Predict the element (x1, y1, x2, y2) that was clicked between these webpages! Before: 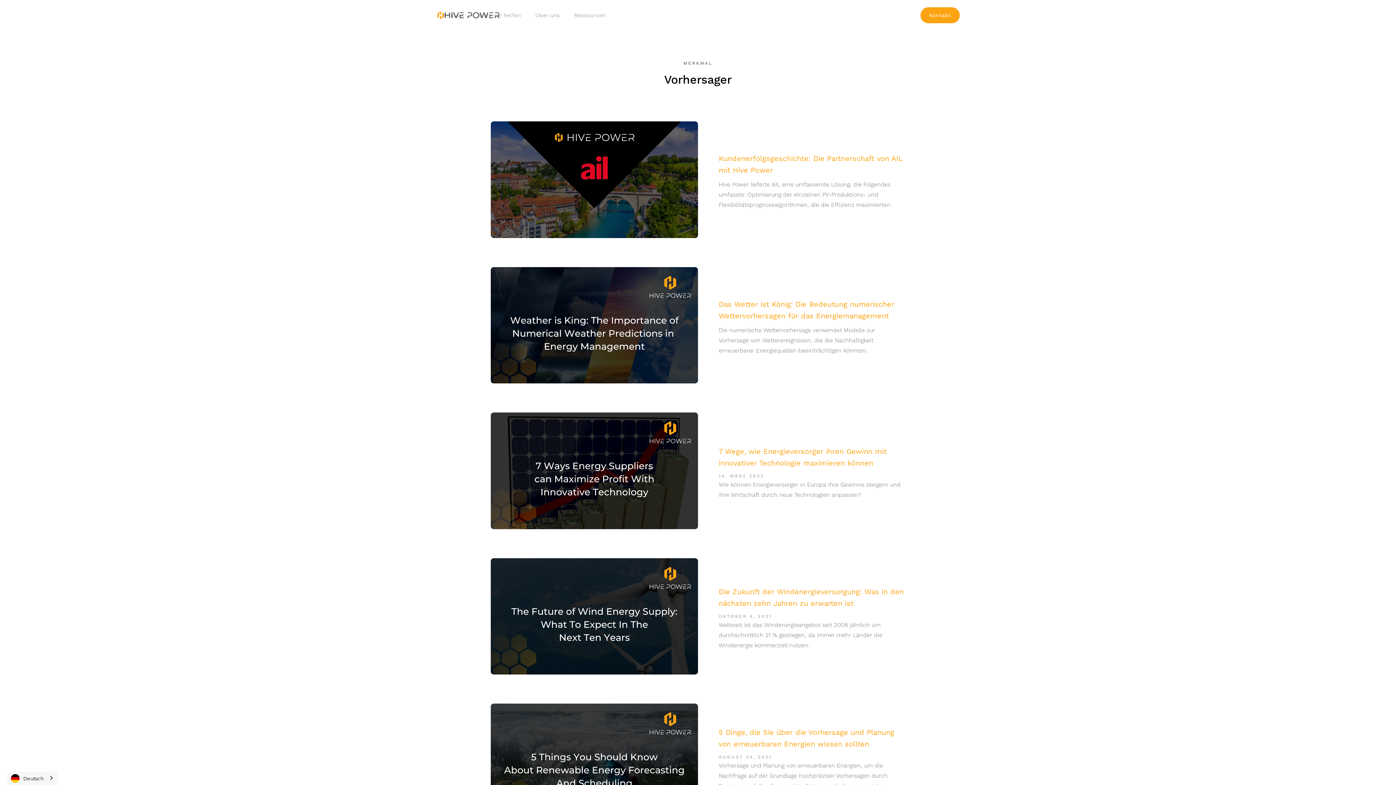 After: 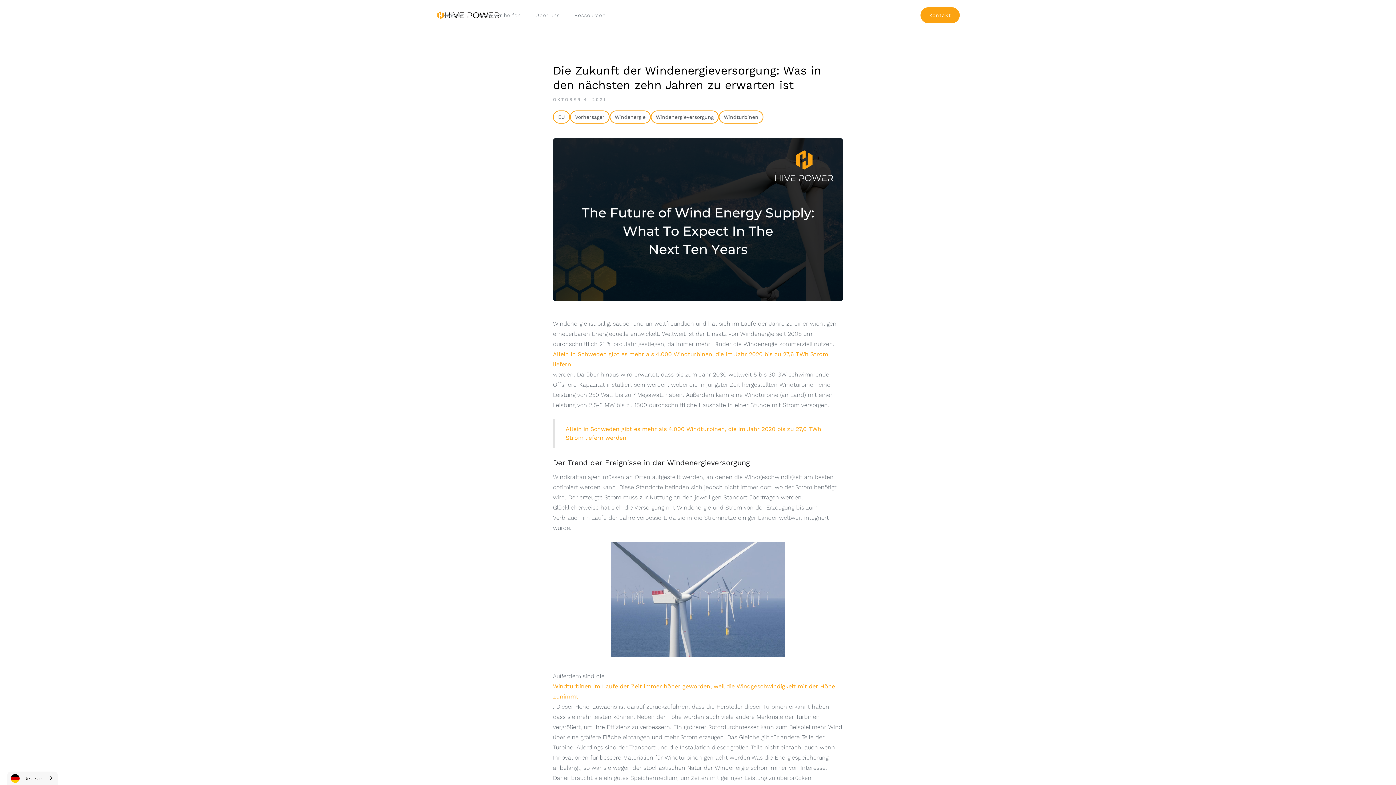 Action: bbox: (718, 586, 905, 609) label: Die Zukunft der Windenergieversorgung: Was in den nächsten zehn Jahren zu erwarten ist